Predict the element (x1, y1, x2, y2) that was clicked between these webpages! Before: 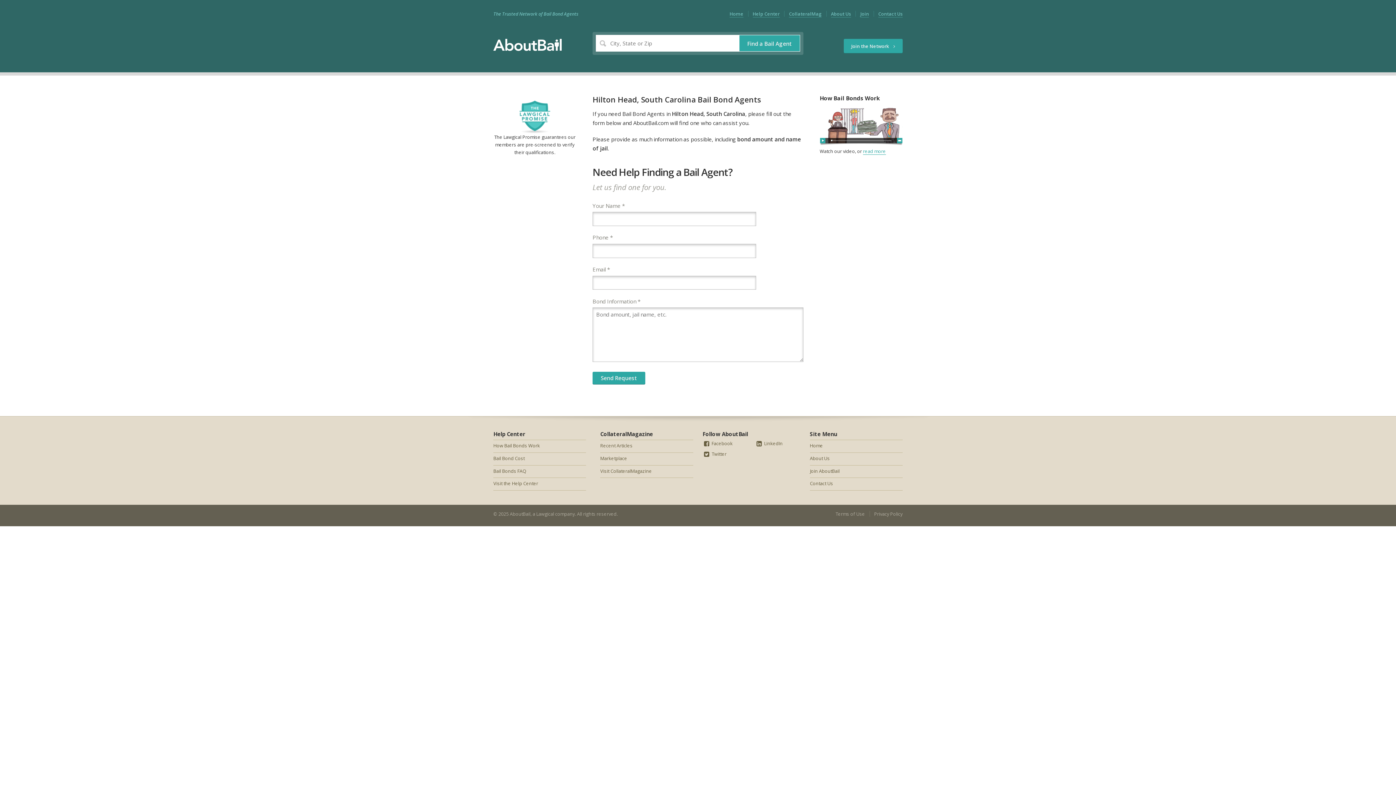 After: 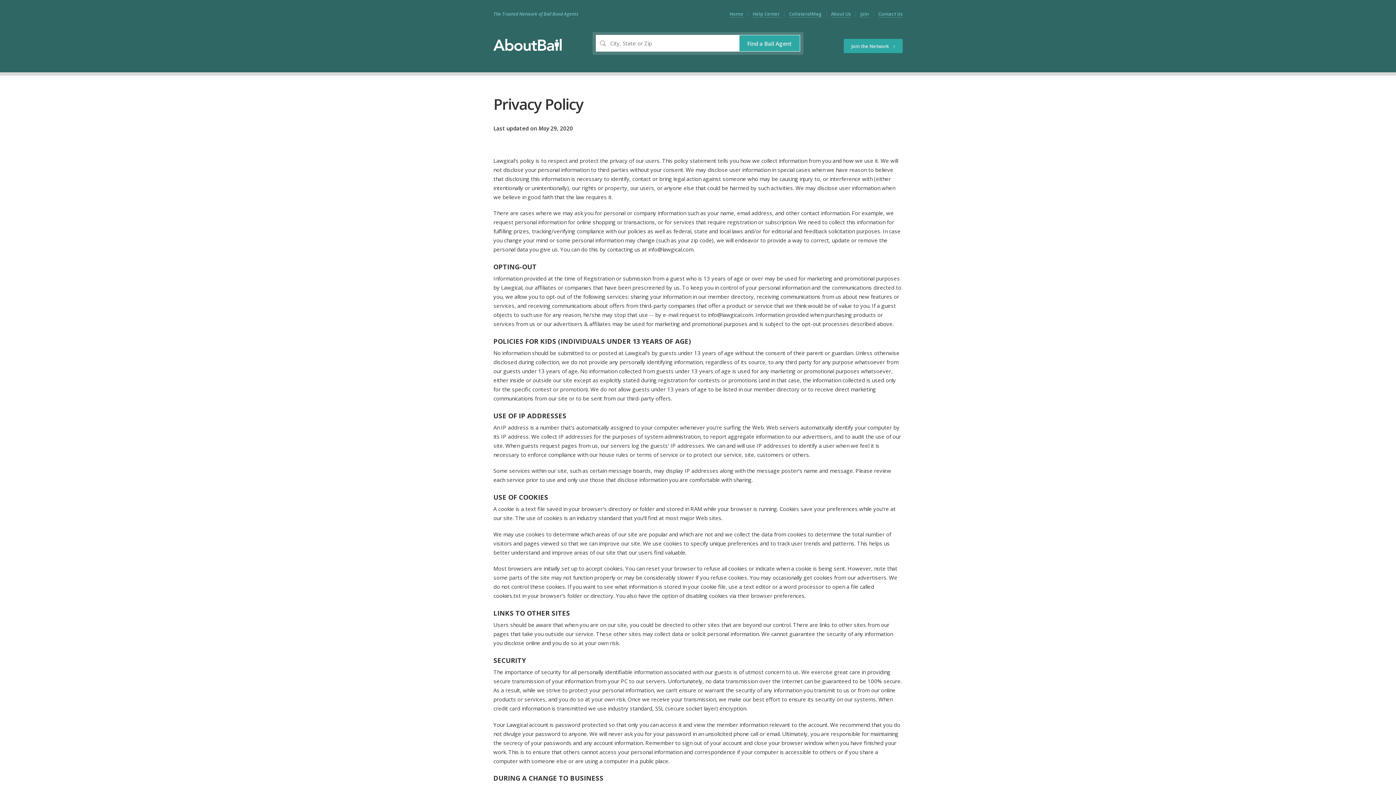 Action: bbox: (874, 510, 902, 517) label: Privacy Policy